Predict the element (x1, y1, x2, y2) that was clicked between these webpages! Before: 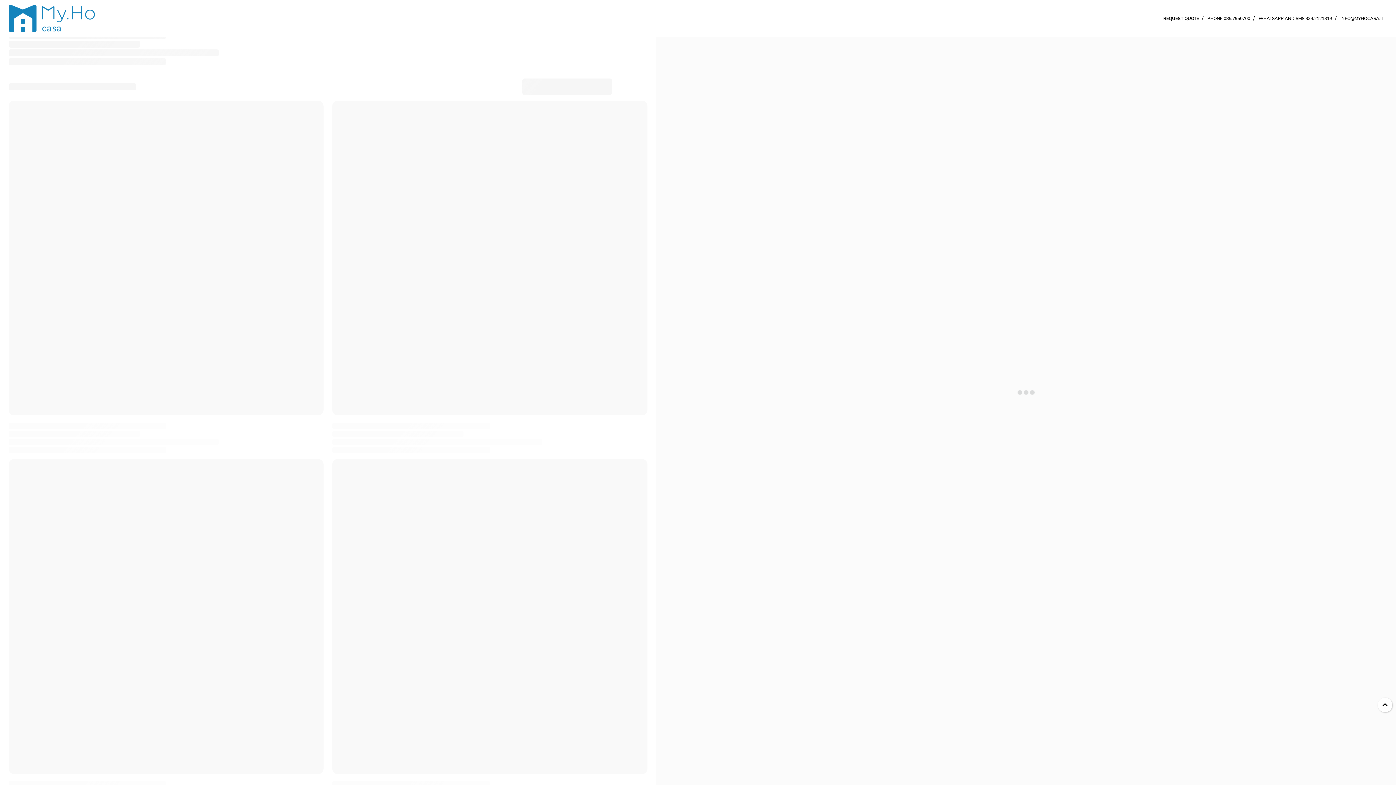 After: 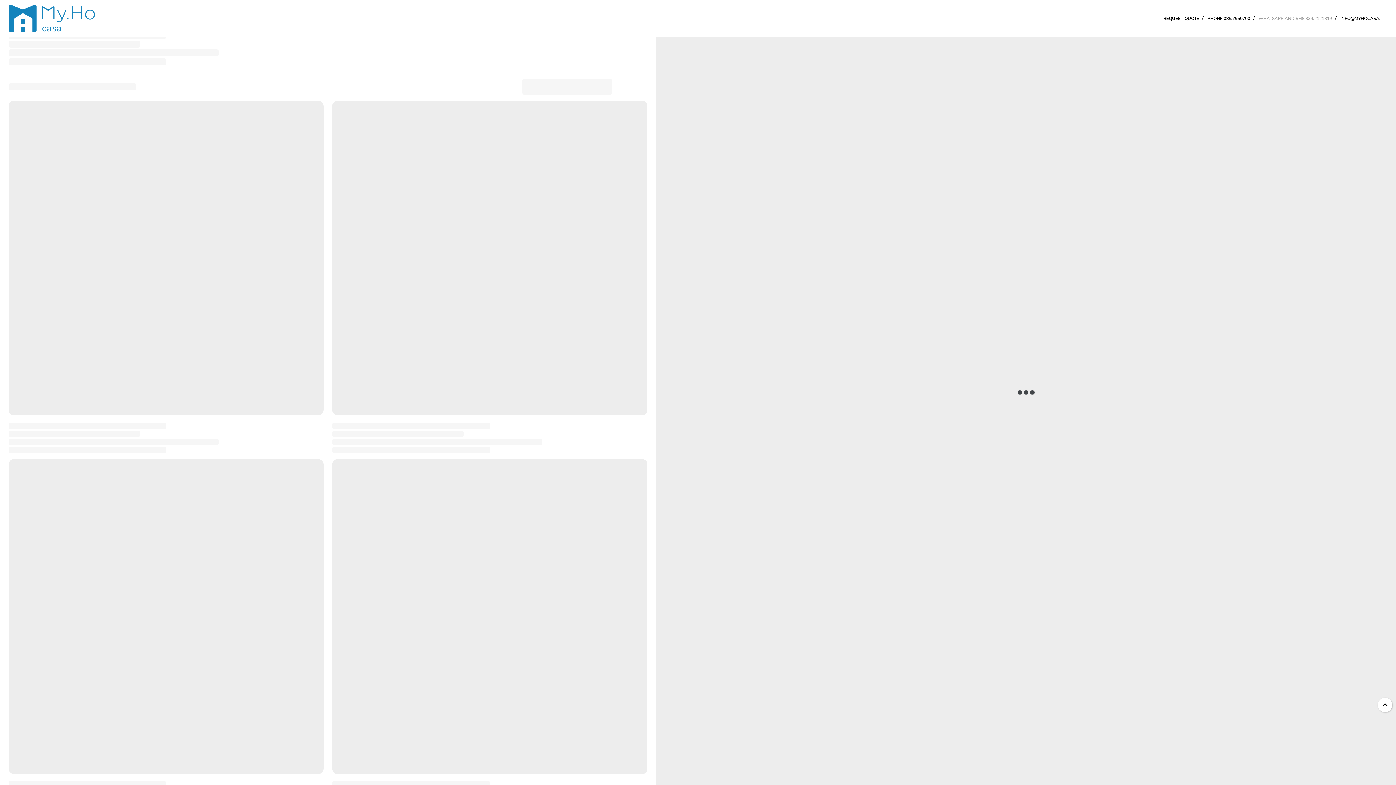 Action: bbox: (1258, 15, 1332, 21) label: WHATSAPP AND SMS 334.2121319